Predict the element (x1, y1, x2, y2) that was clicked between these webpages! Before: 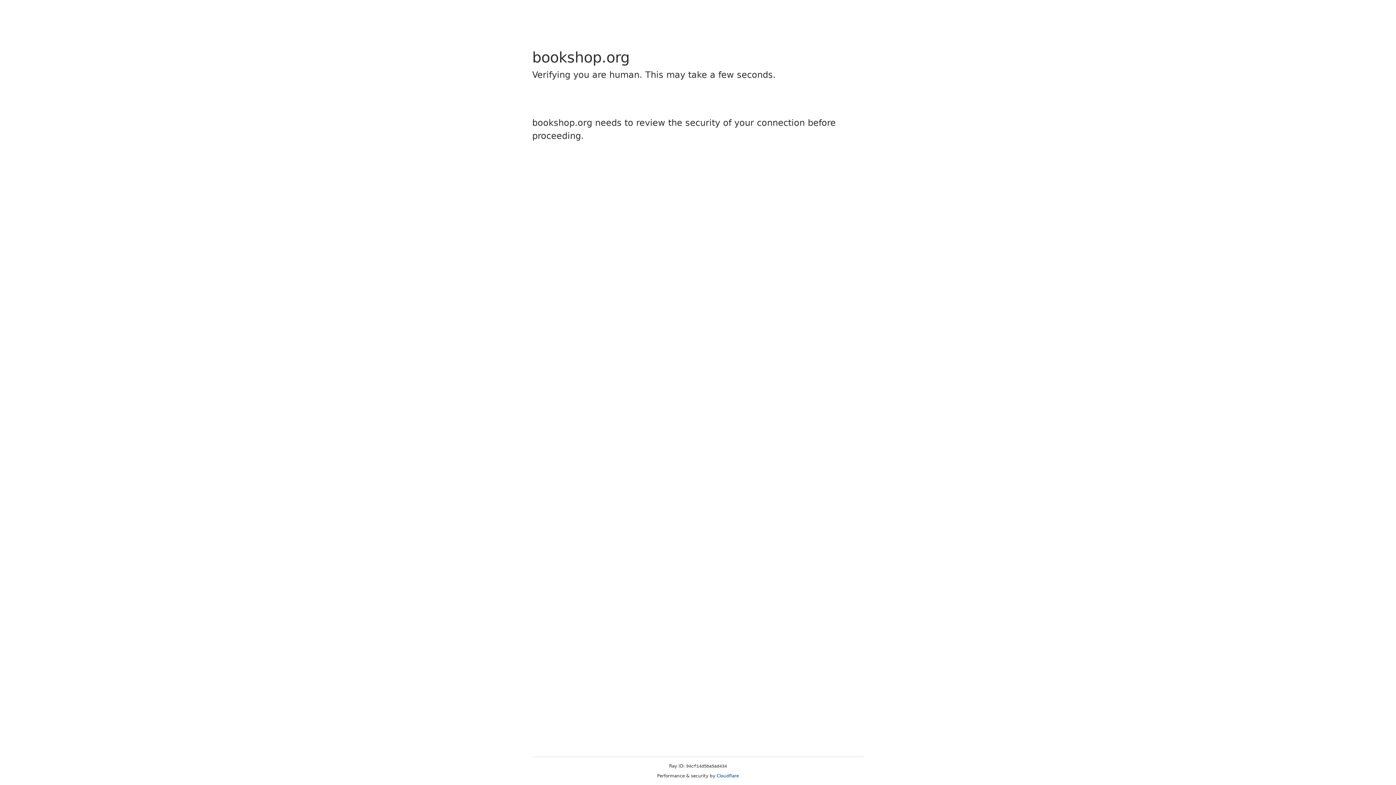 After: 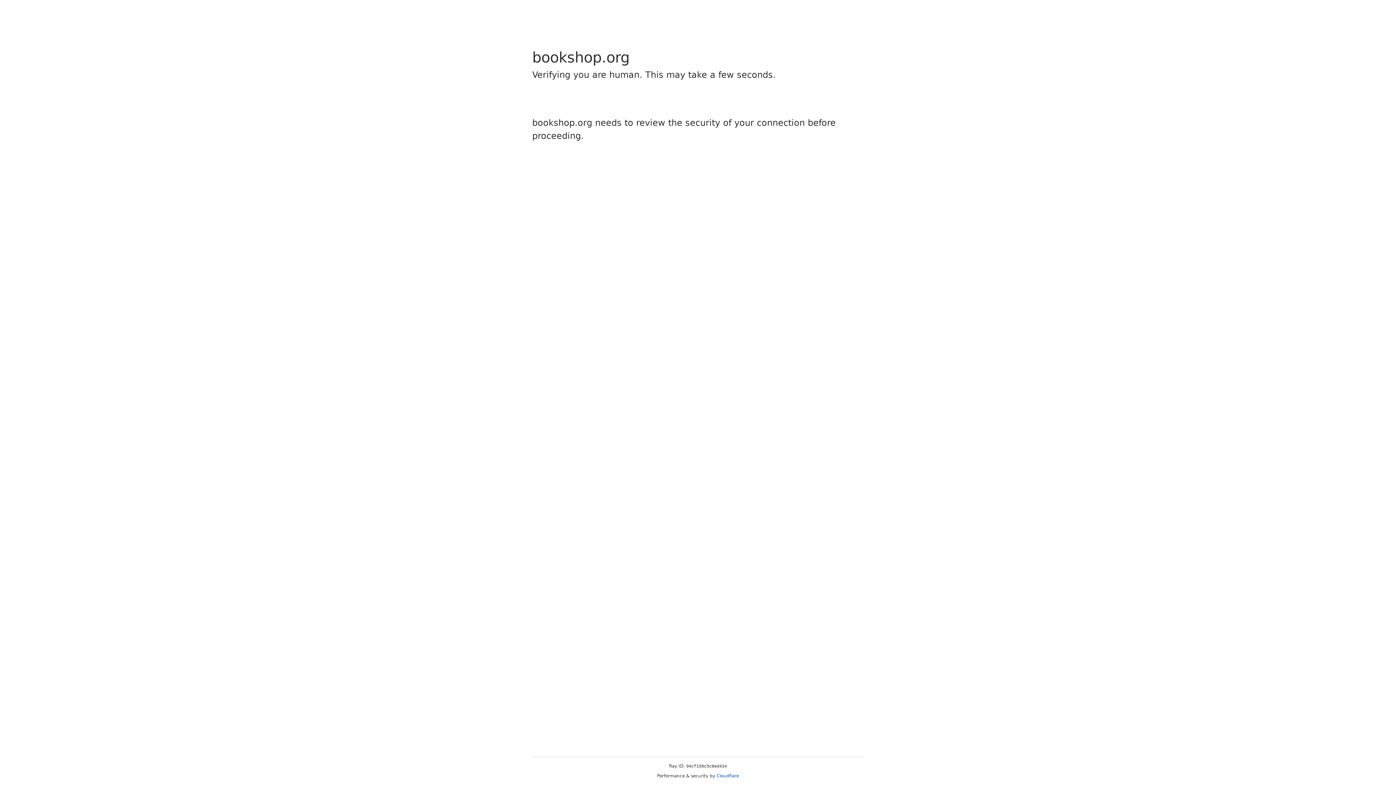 Action: label: Cloudflare bbox: (716, 773, 739, 778)